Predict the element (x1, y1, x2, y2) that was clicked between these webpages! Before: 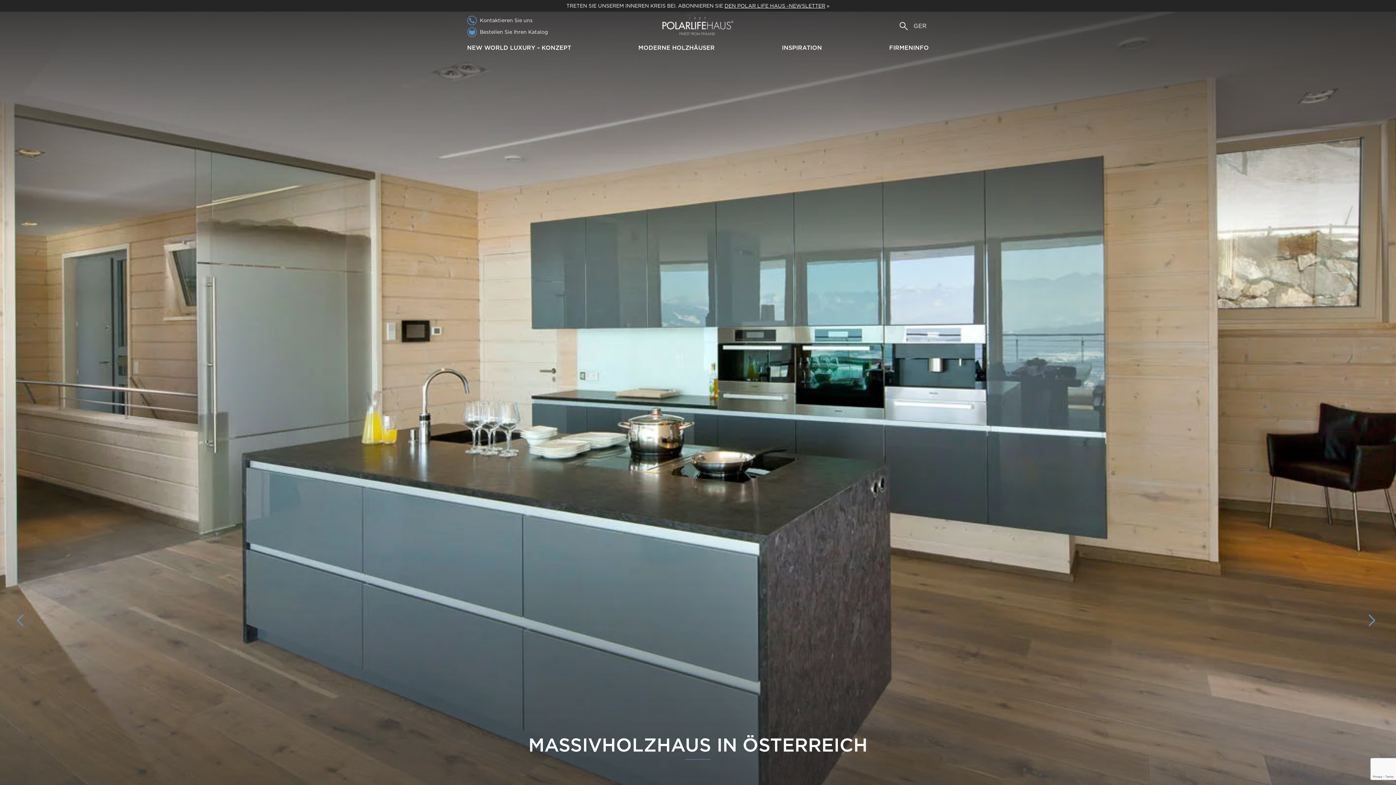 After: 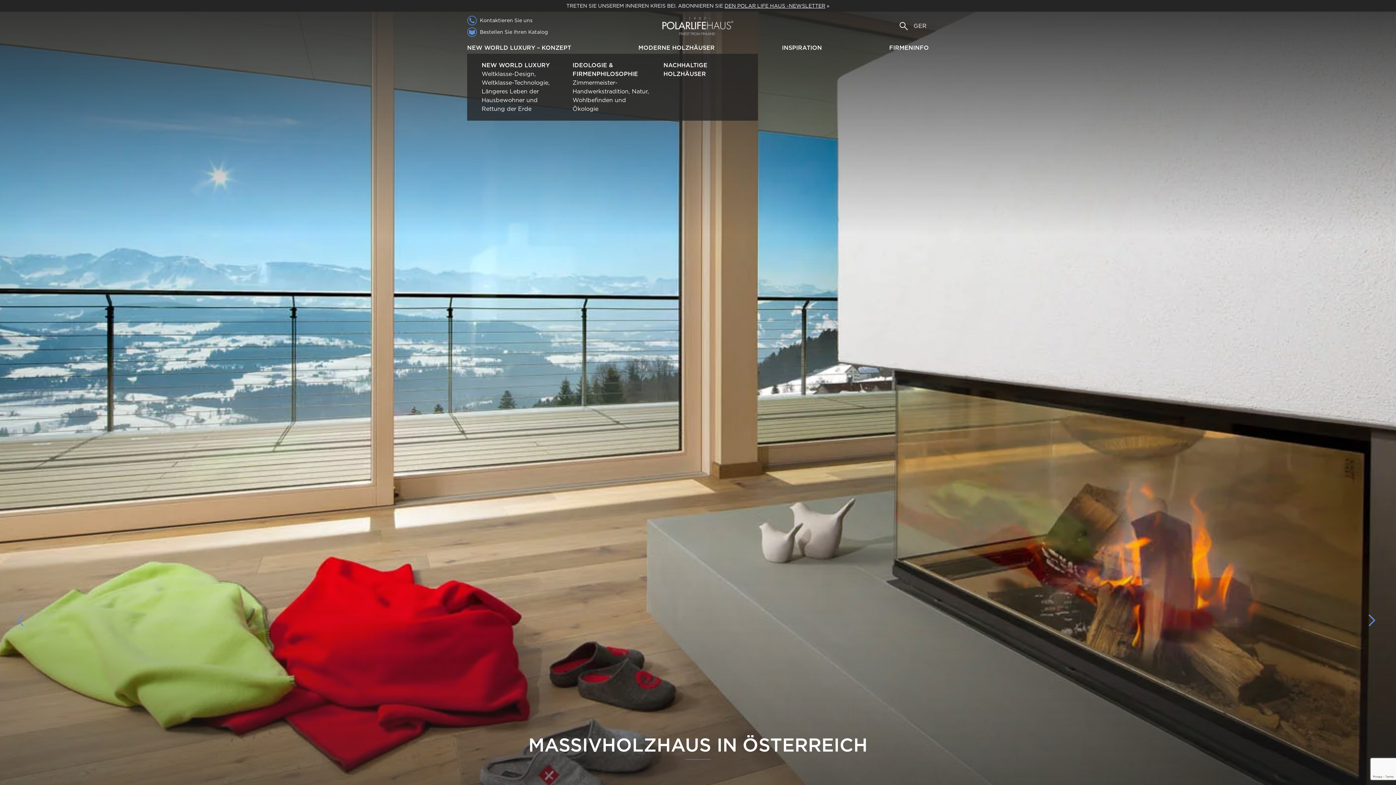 Action: bbox: (467, 44, 571, 51) label: NEW WORLD LUXURY – KONZEPT